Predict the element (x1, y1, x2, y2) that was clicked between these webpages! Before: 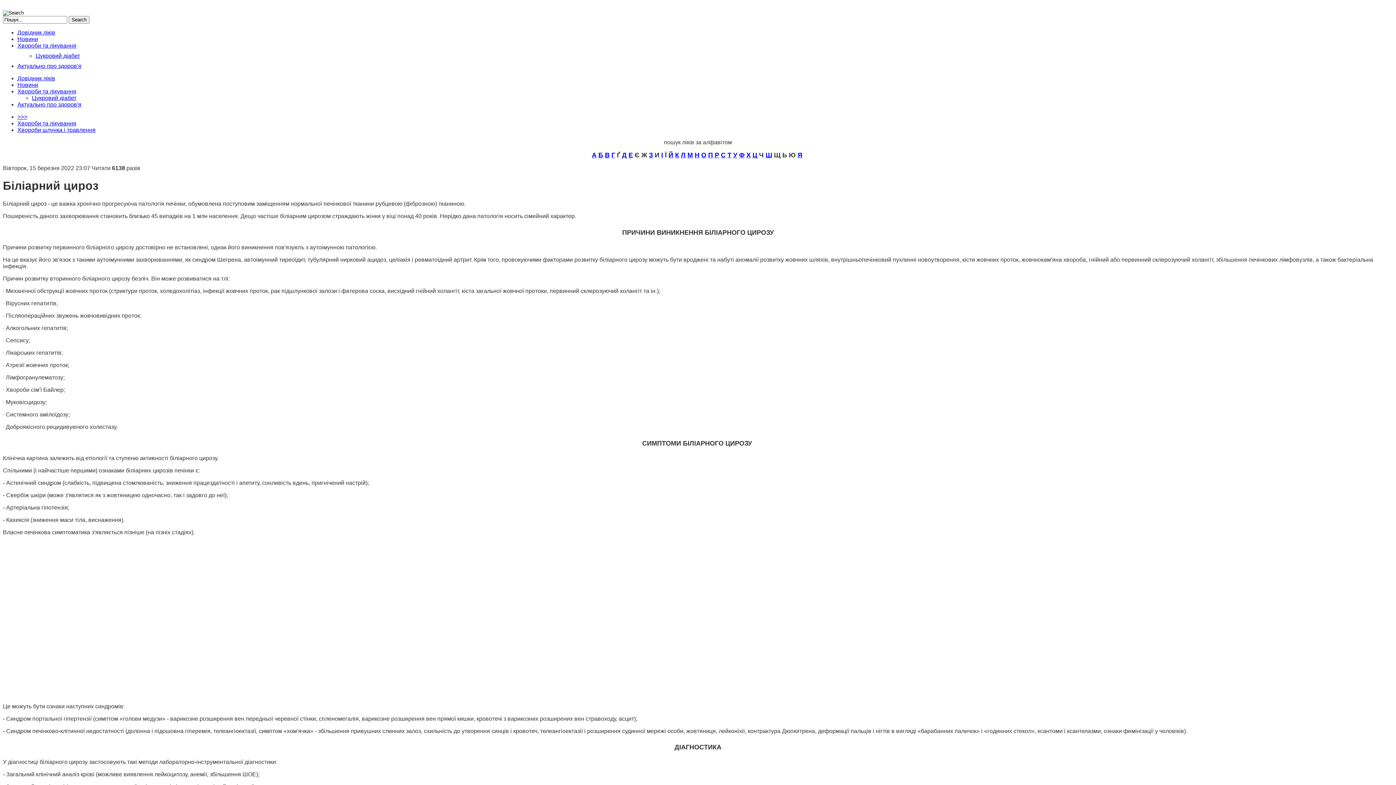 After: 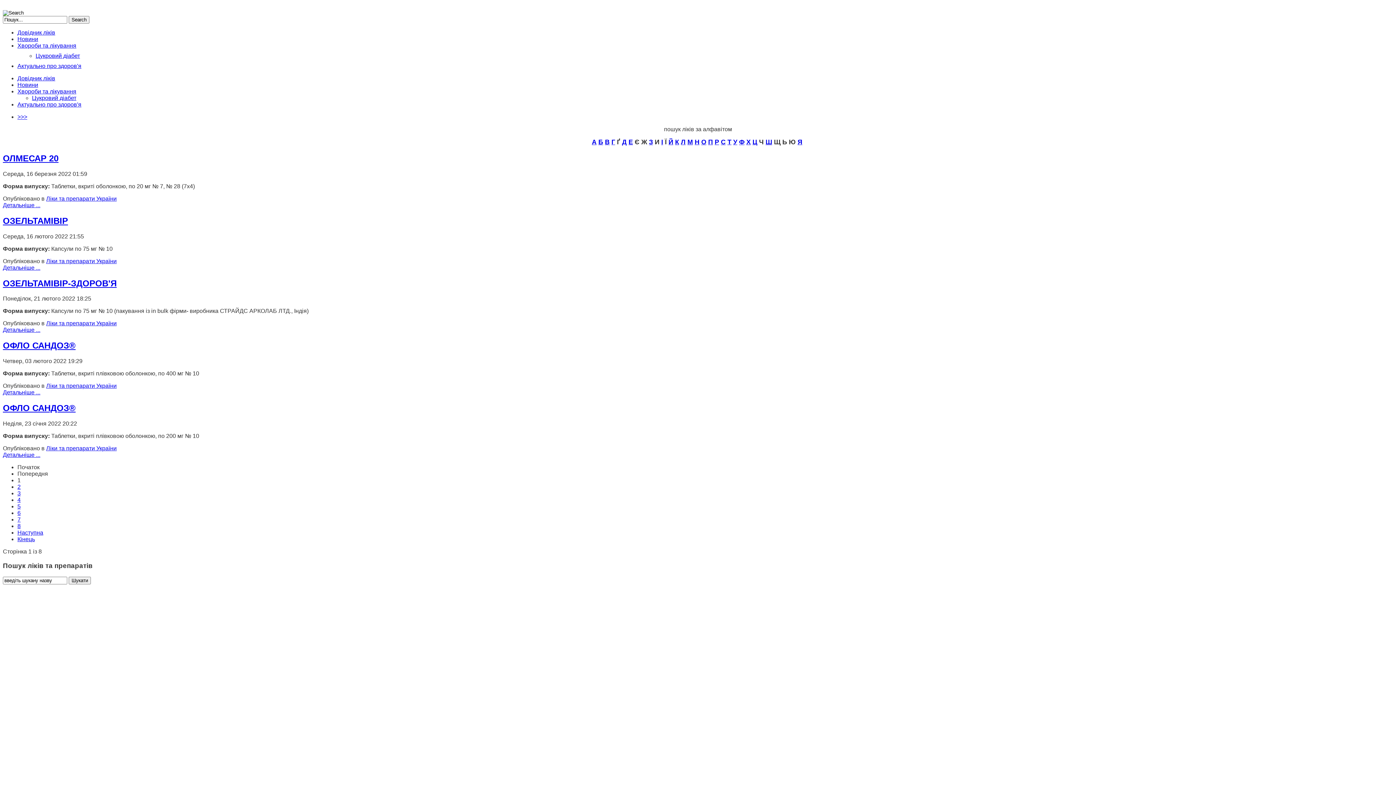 Action: bbox: (701, 151, 706, 158) label: О